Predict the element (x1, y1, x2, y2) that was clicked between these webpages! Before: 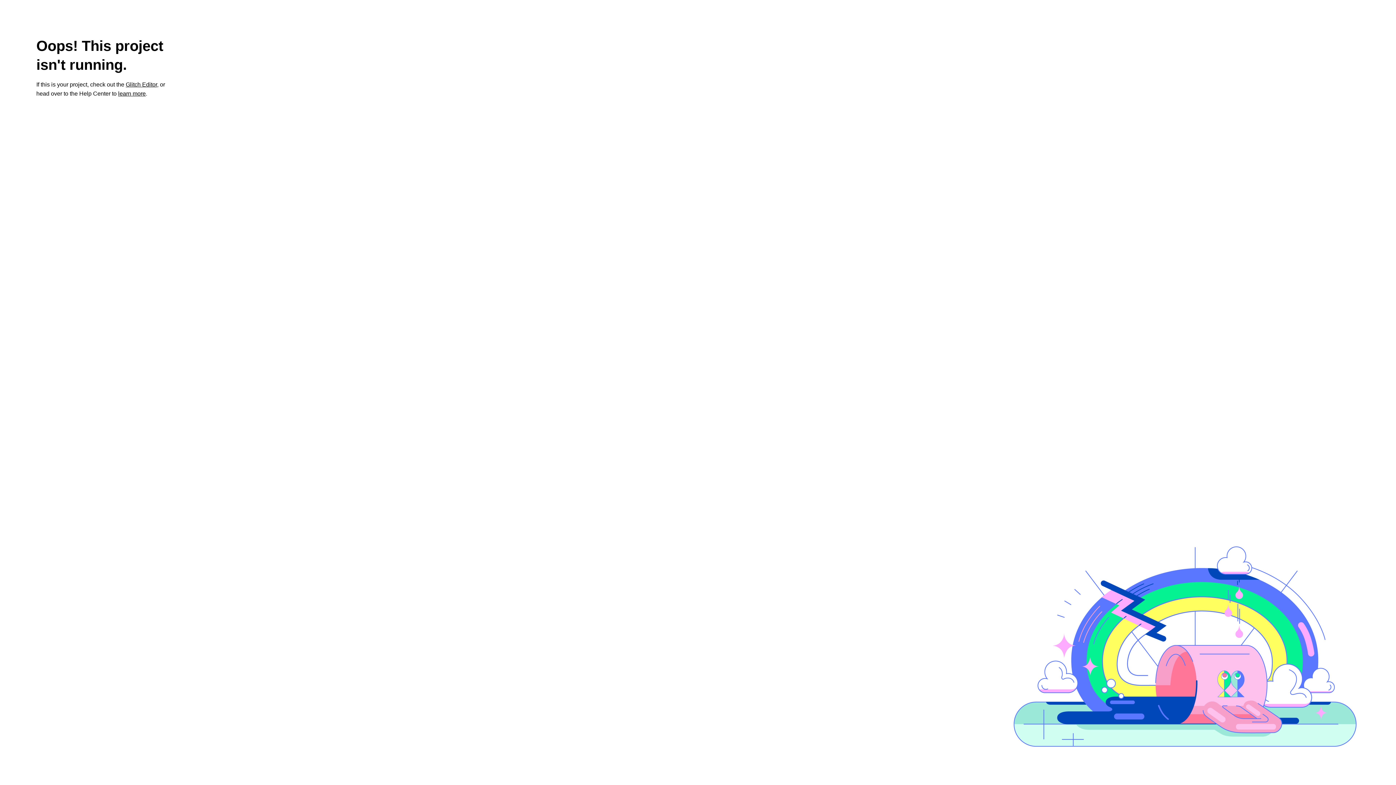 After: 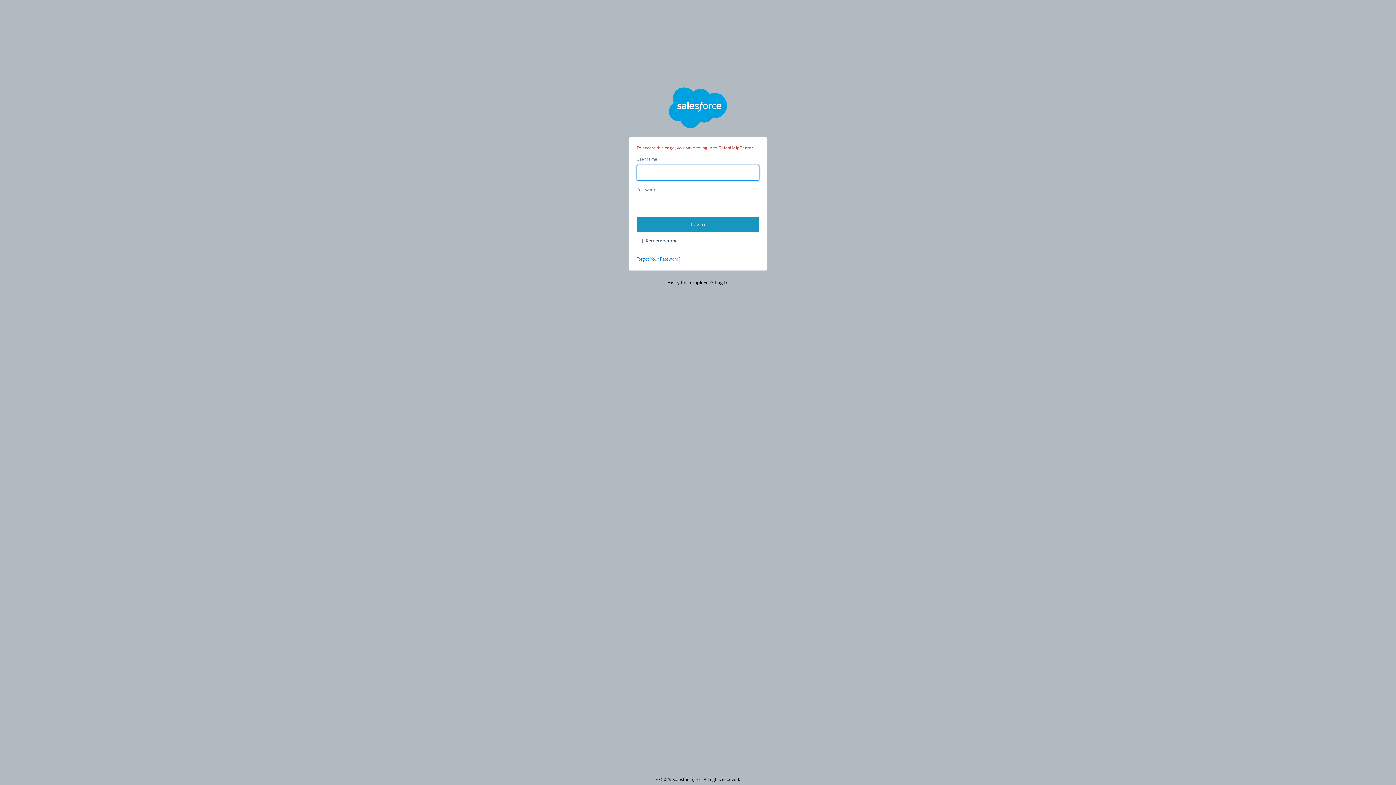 Action: bbox: (118, 90, 145, 96) label: learn more